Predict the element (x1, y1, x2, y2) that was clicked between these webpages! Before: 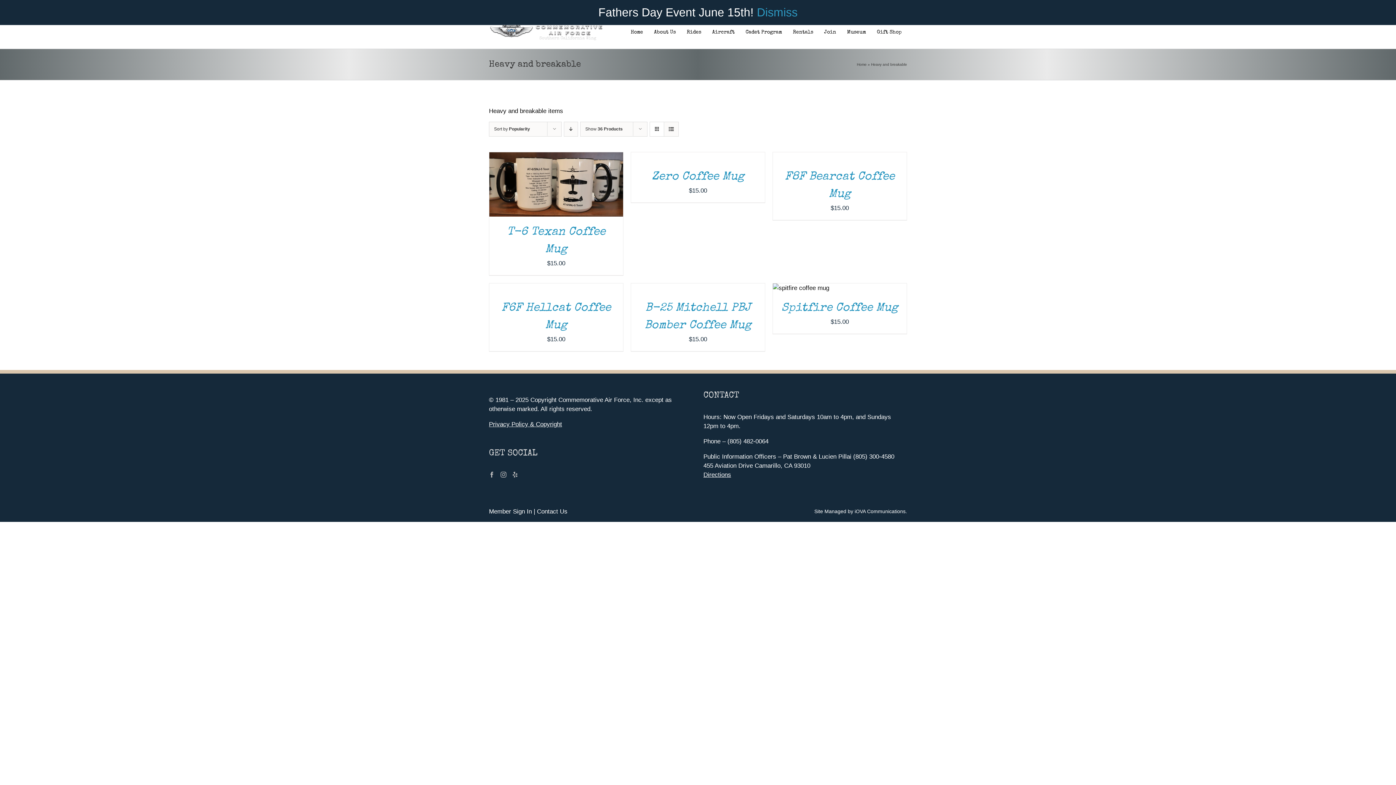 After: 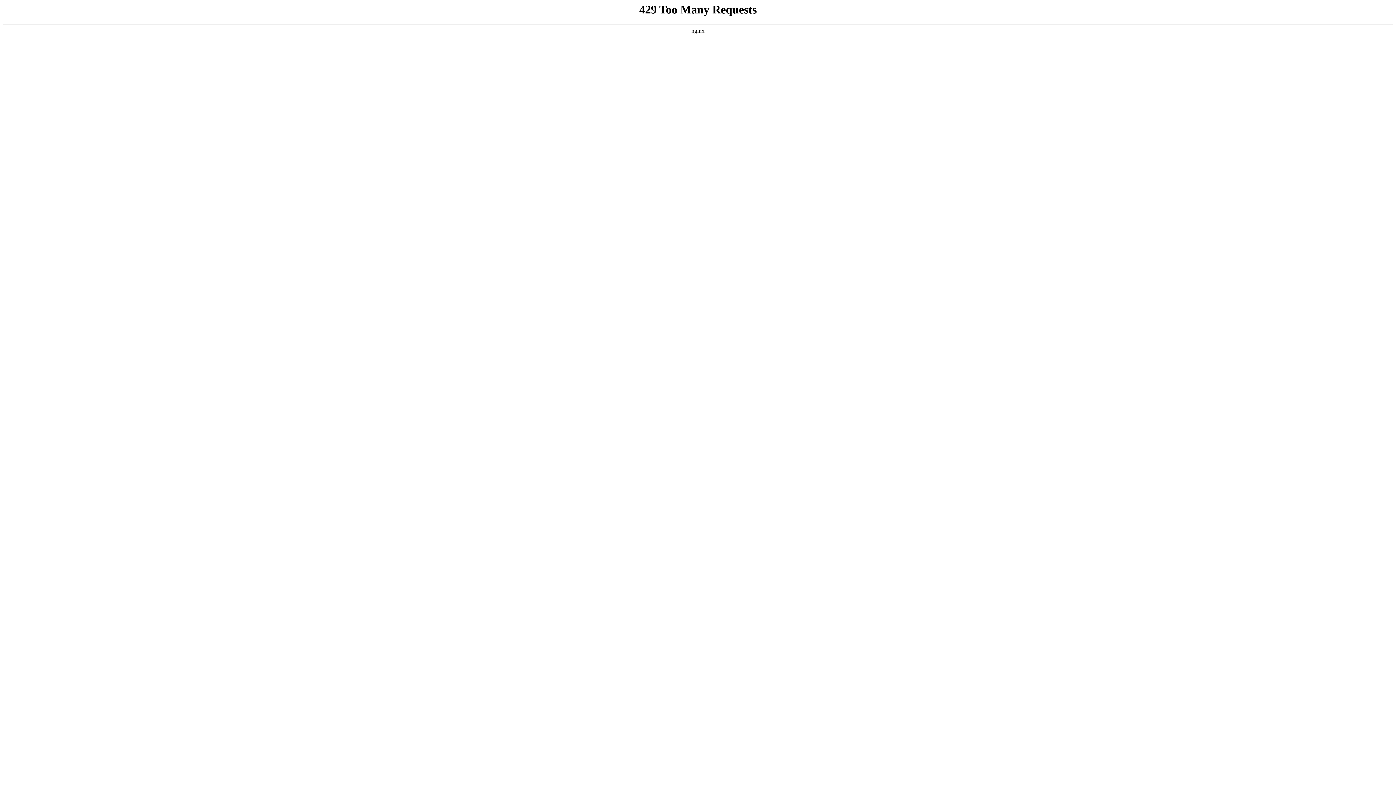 Action: label: Rentals bbox: (787, 16, 818, 48)